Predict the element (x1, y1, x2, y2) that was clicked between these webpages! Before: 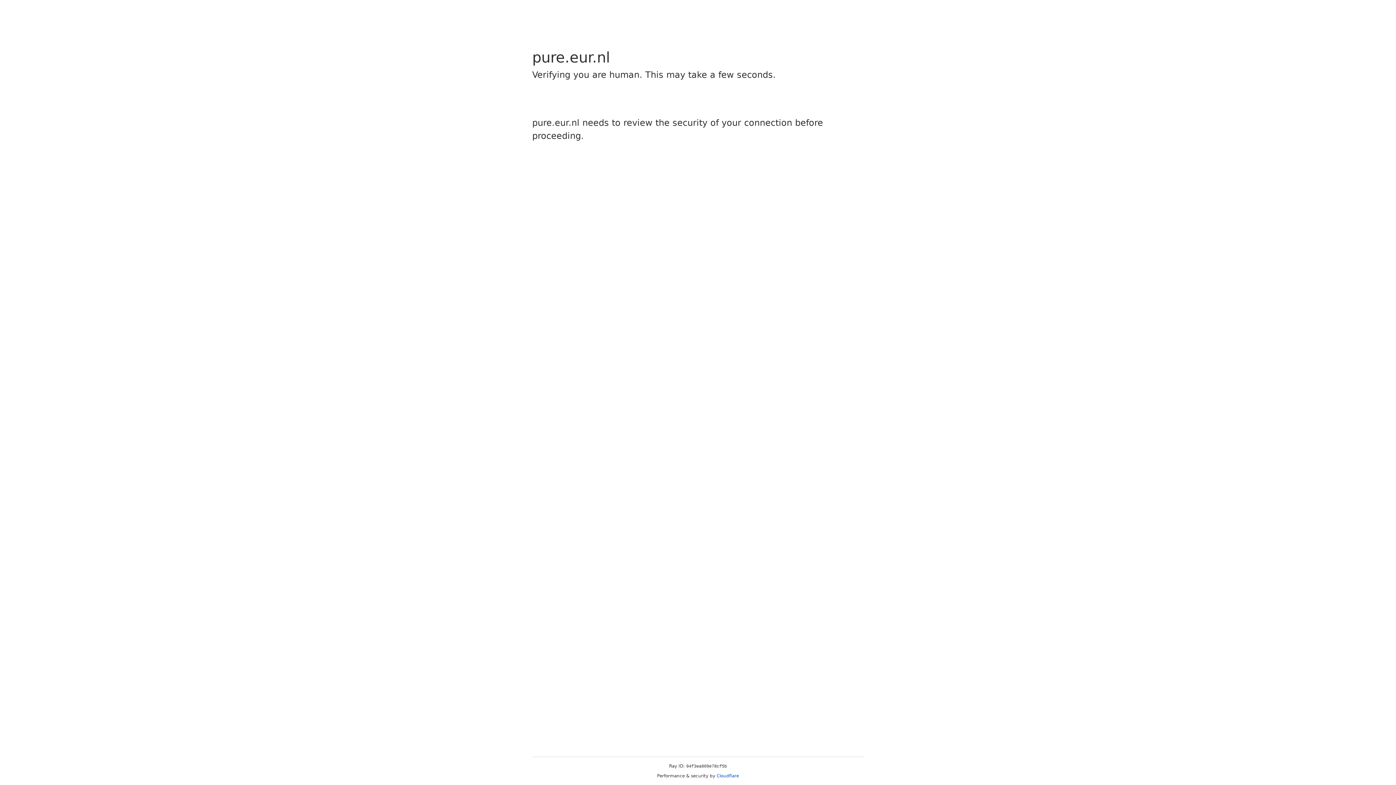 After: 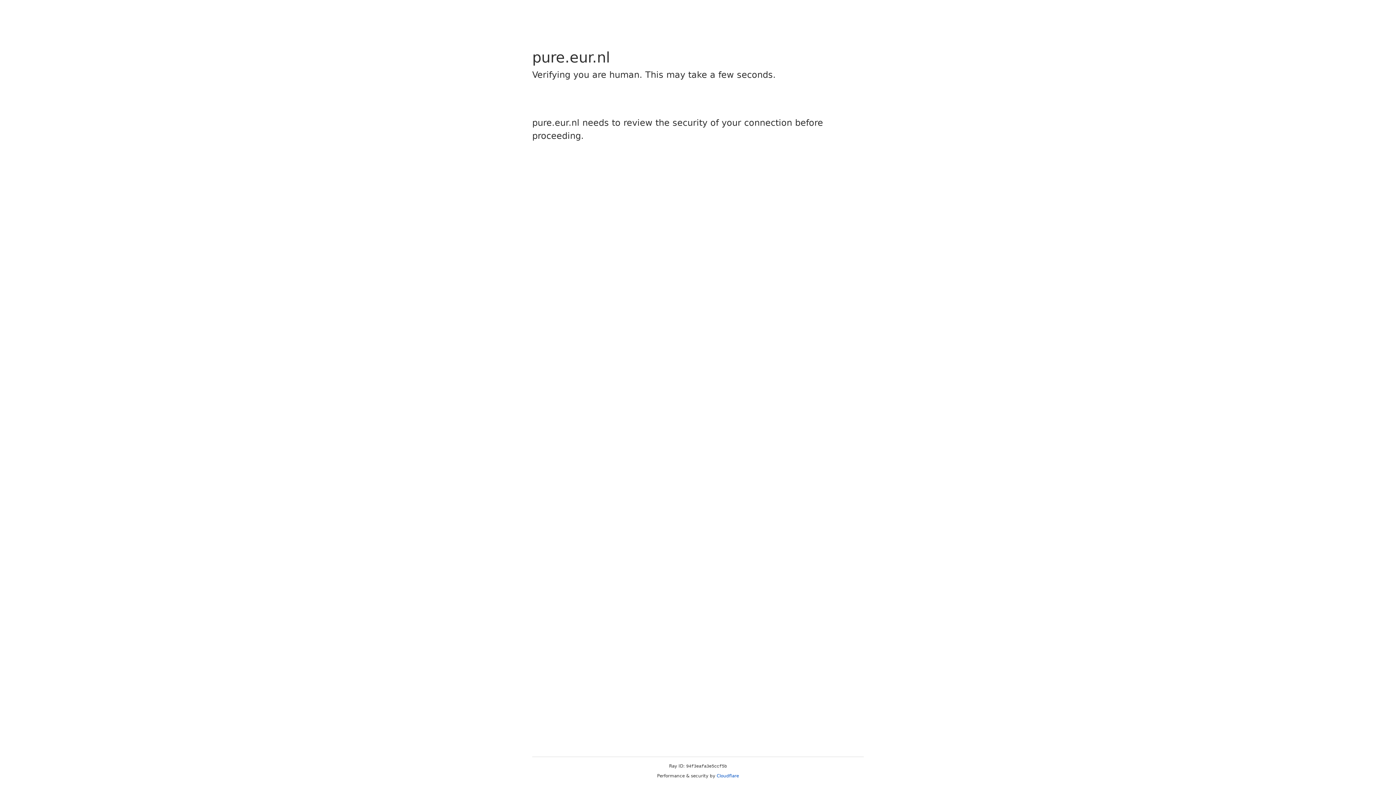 Action: label: Cloudflare bbox: (716, 773, 739, 778)